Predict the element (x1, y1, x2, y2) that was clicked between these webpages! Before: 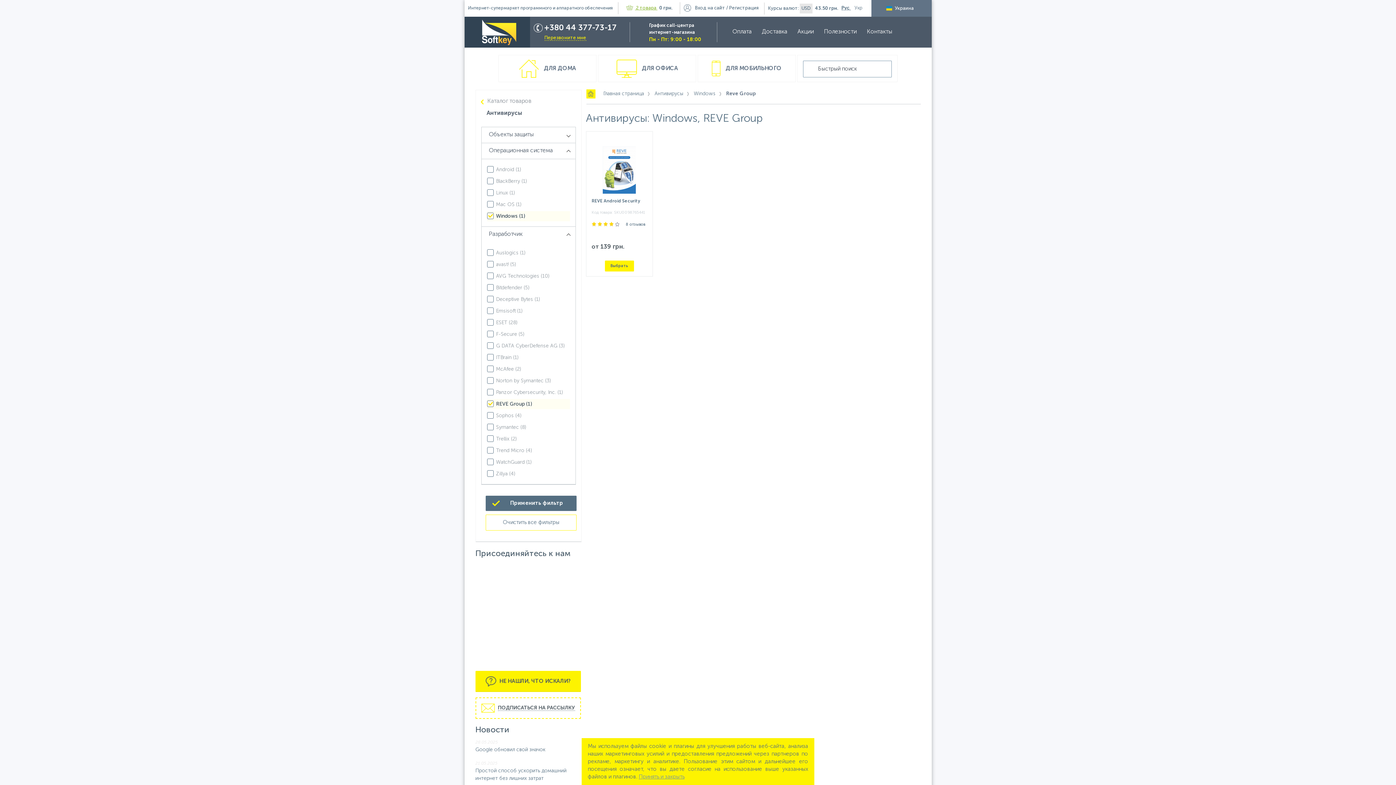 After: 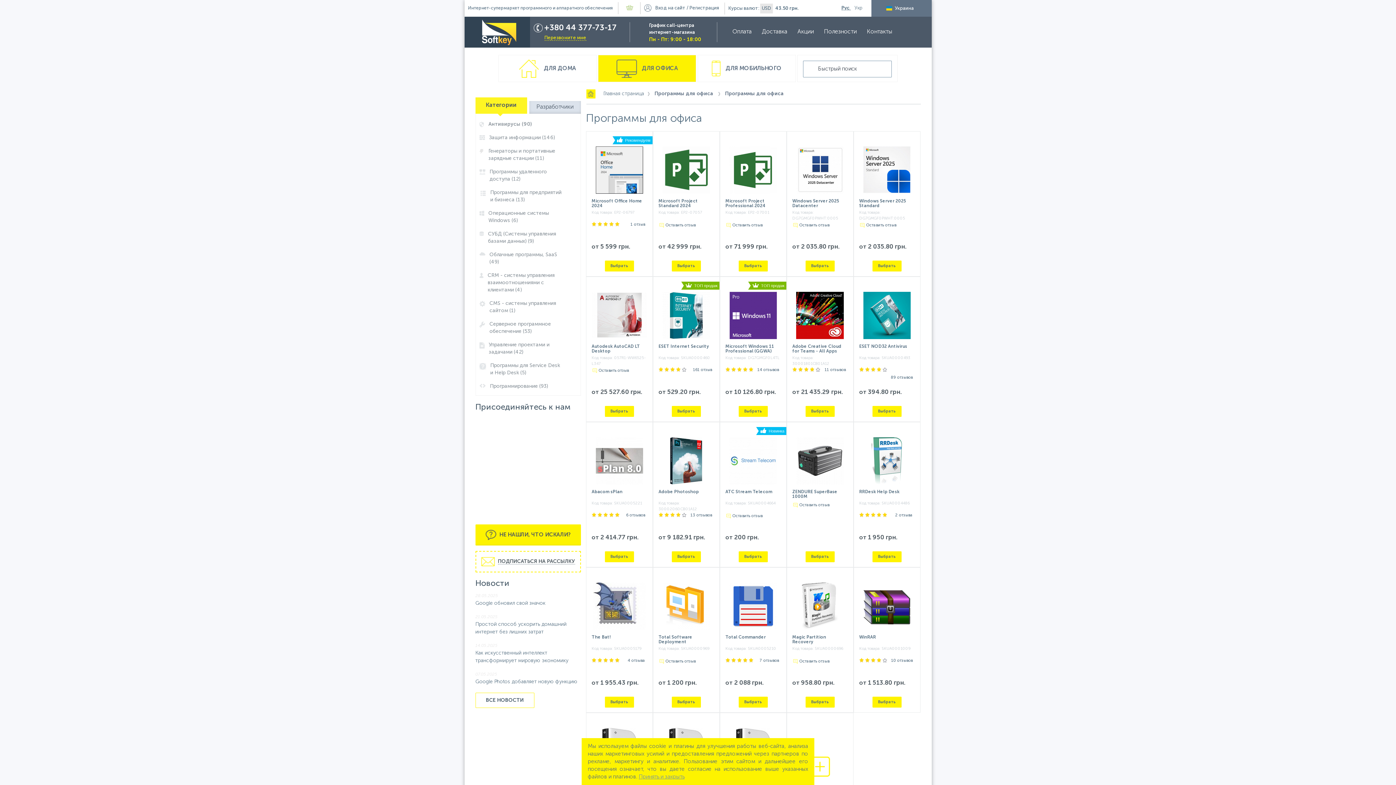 Action: bbox: (598, 54, 696, 82) label:  ДЛЯ ОФИСА